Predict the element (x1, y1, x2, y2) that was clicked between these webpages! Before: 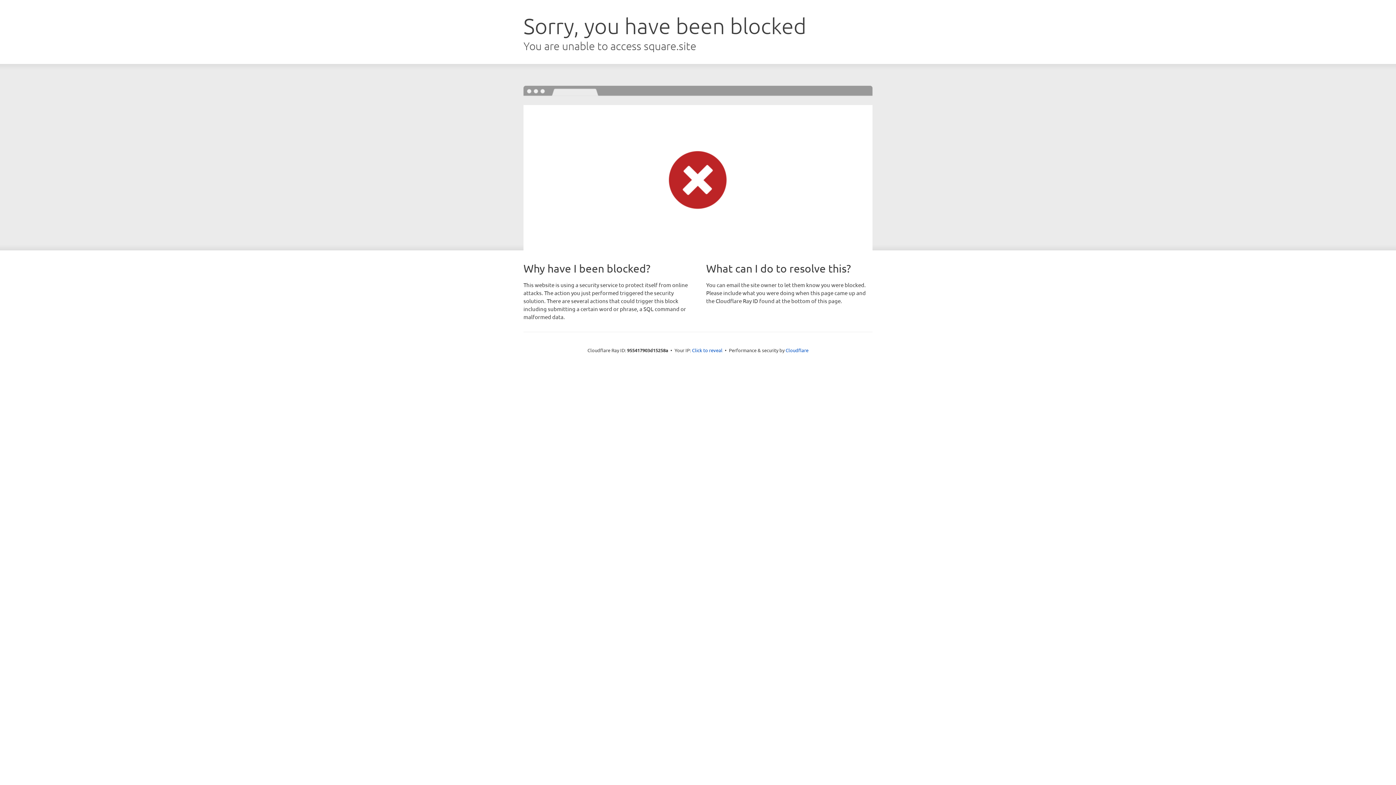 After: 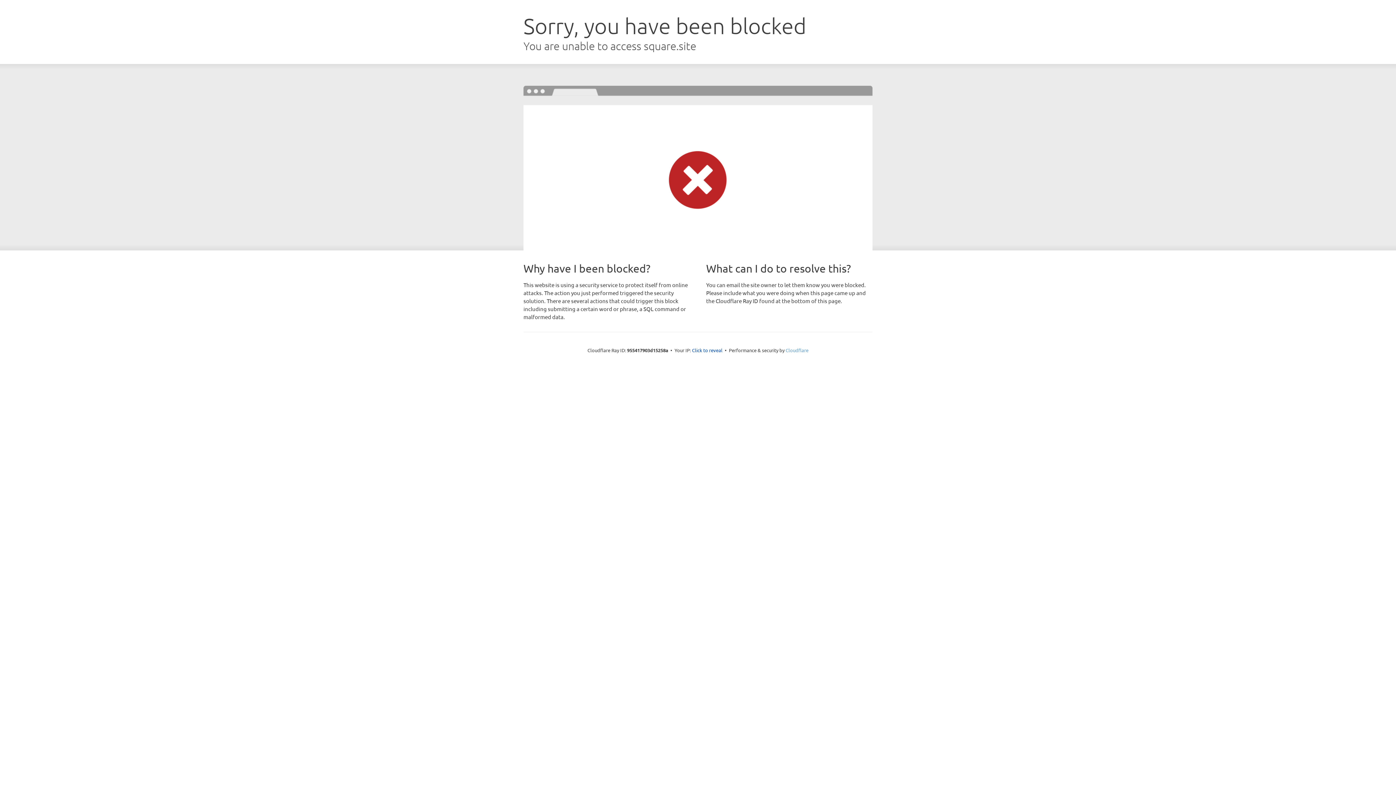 Action: label: Cloudflare bbox: (785, 347, 808, 353)